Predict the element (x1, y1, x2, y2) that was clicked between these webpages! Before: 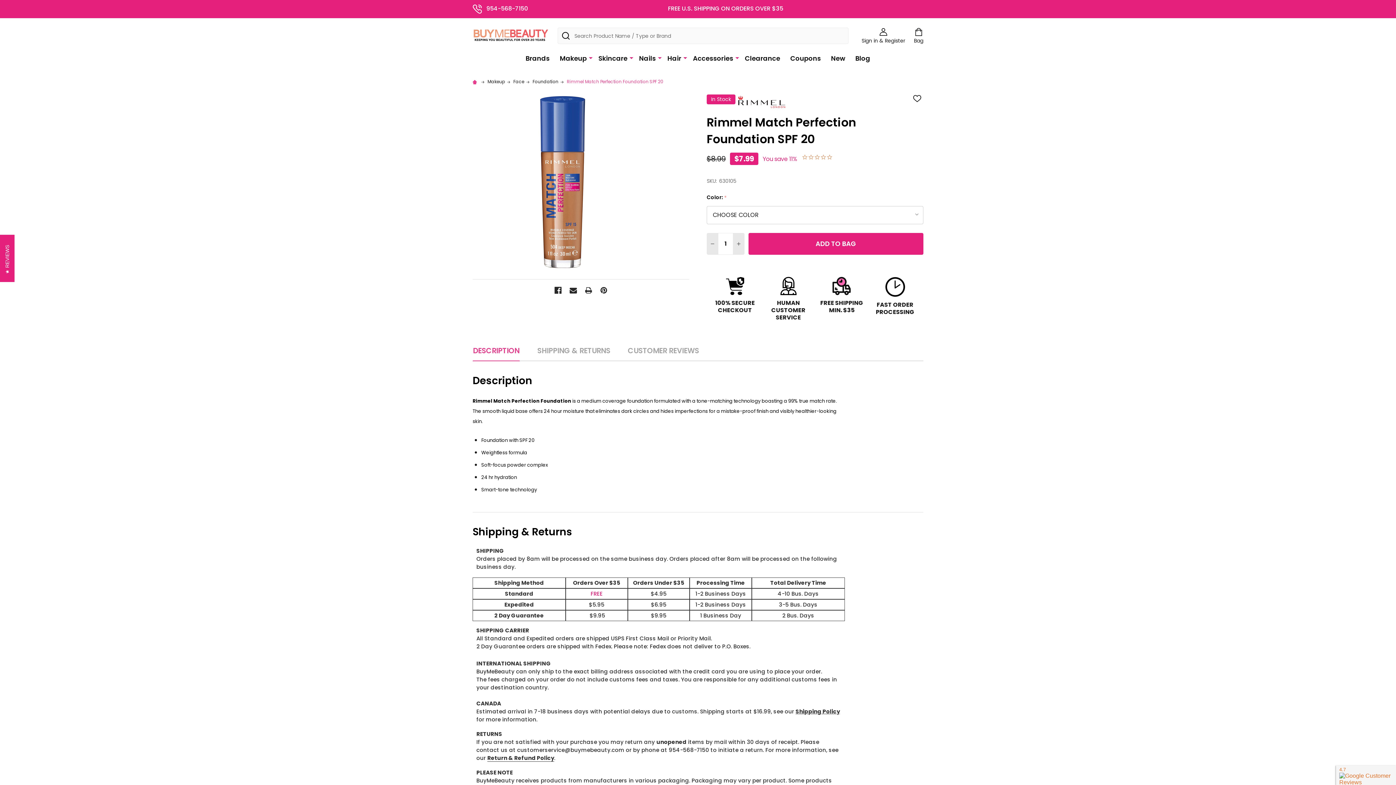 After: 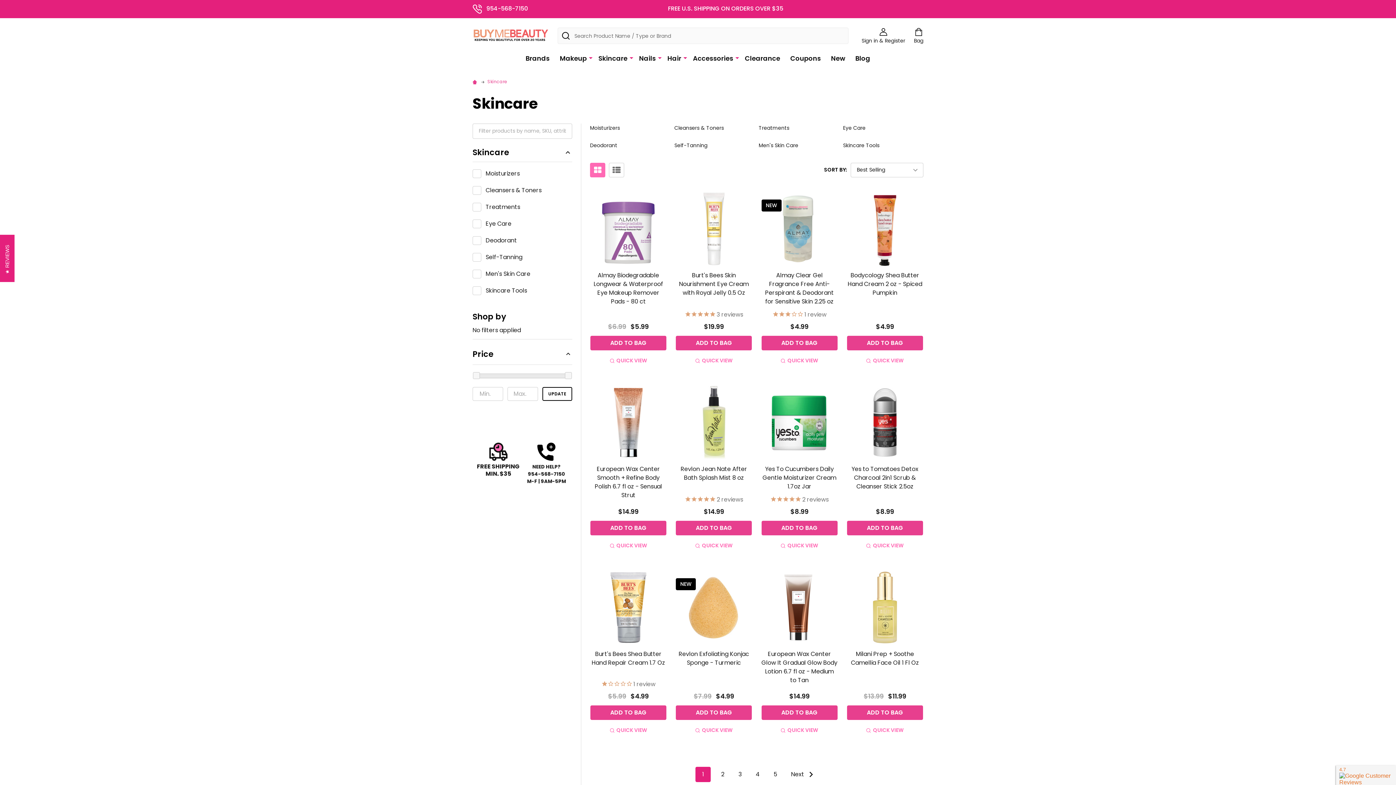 Action: label: Skincare bbox: (594, 47, 628, 69)